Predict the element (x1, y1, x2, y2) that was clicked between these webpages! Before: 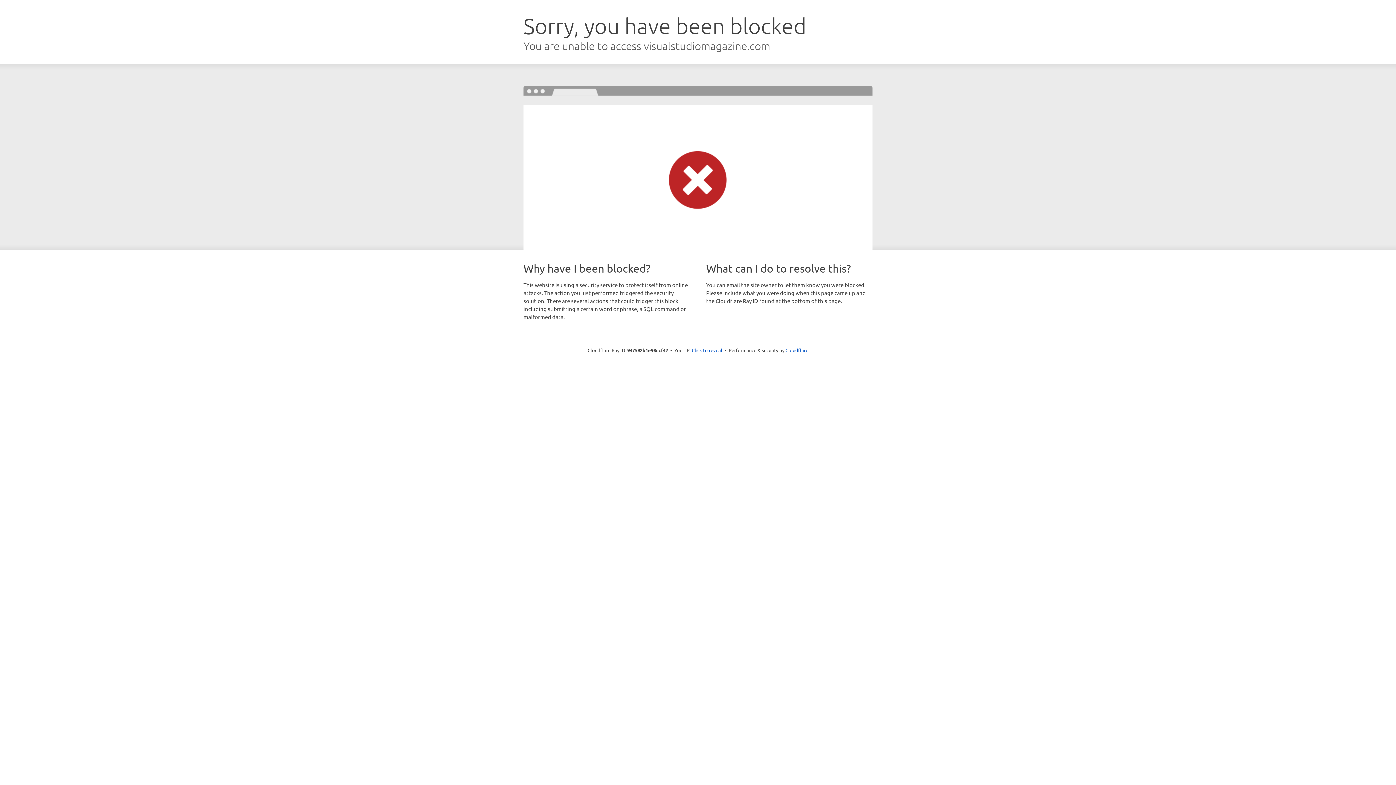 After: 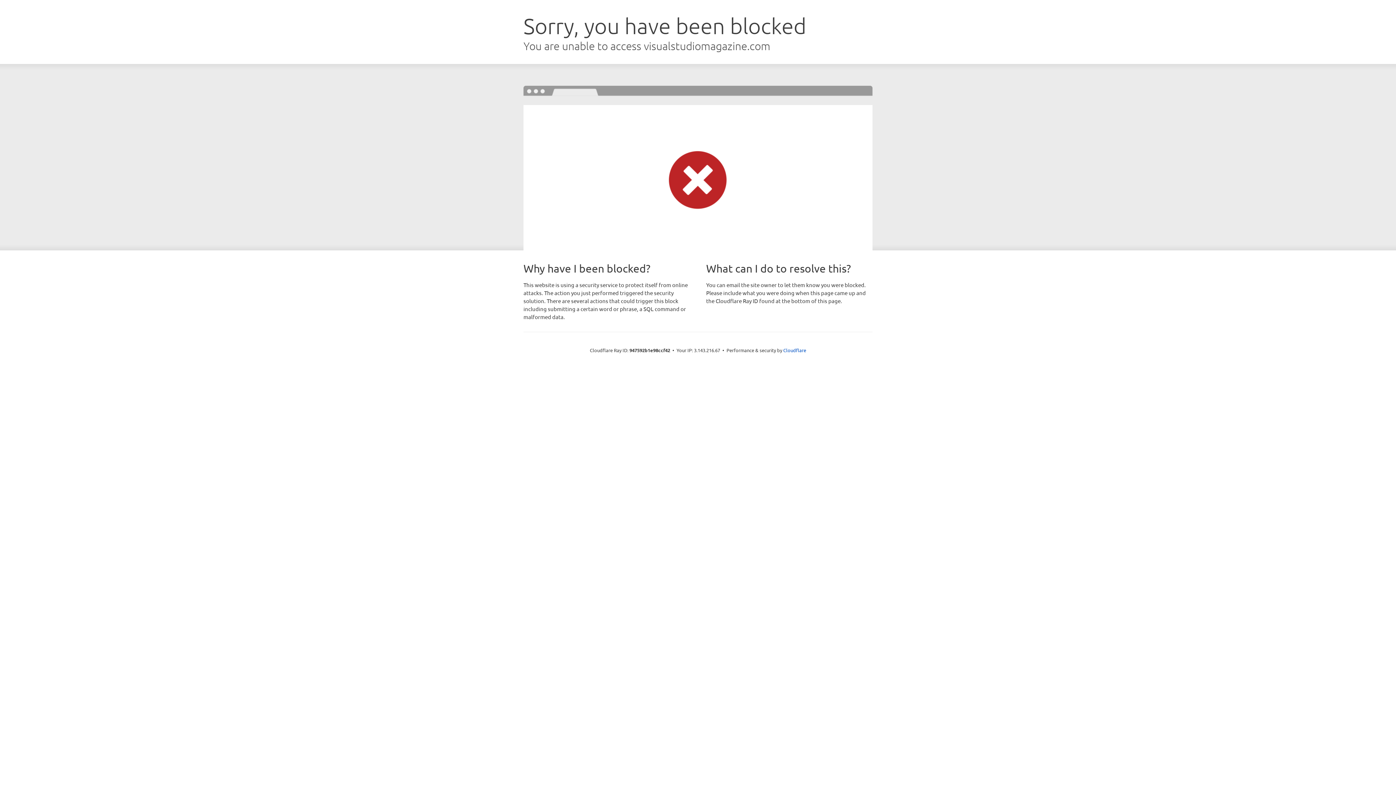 Action: label: Click to reveal bbox: (692, 346, 722, 353)